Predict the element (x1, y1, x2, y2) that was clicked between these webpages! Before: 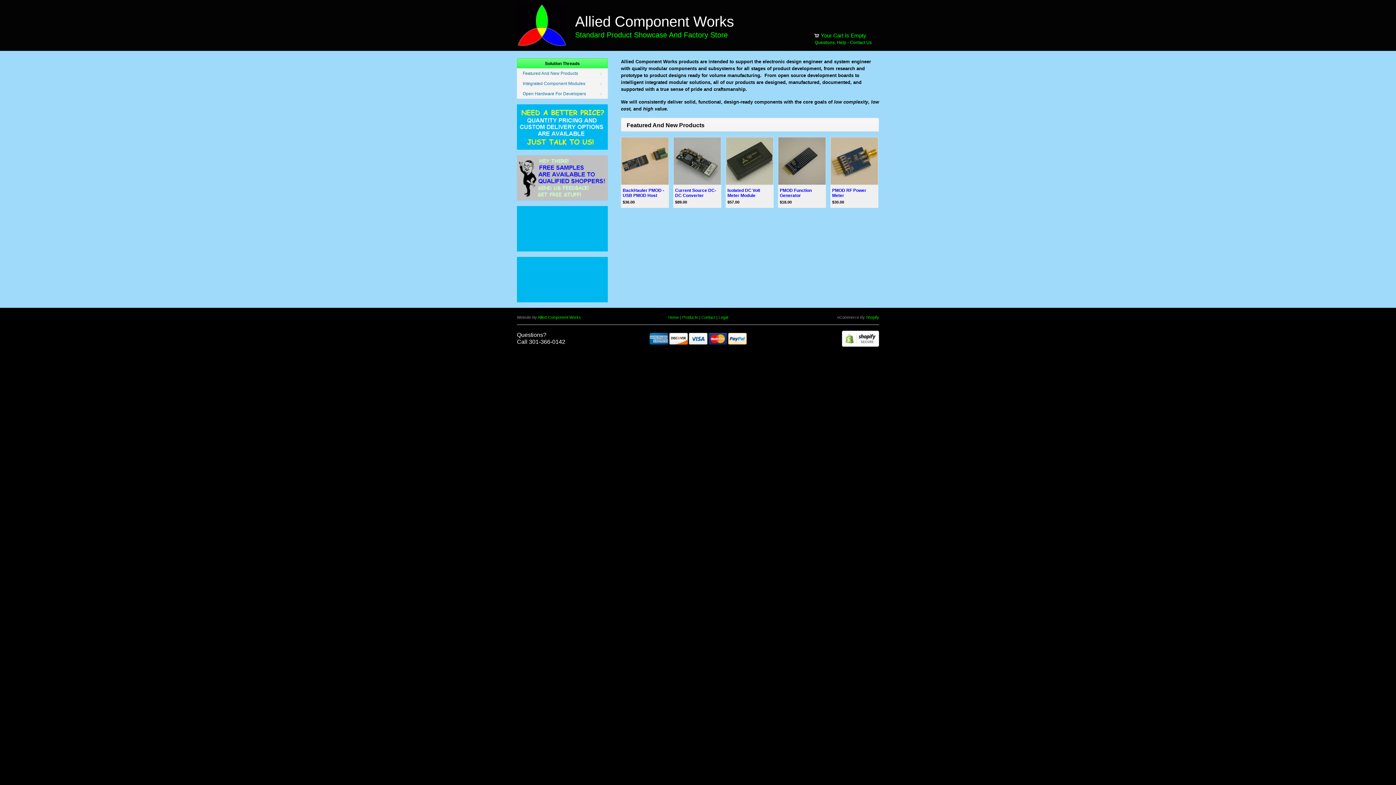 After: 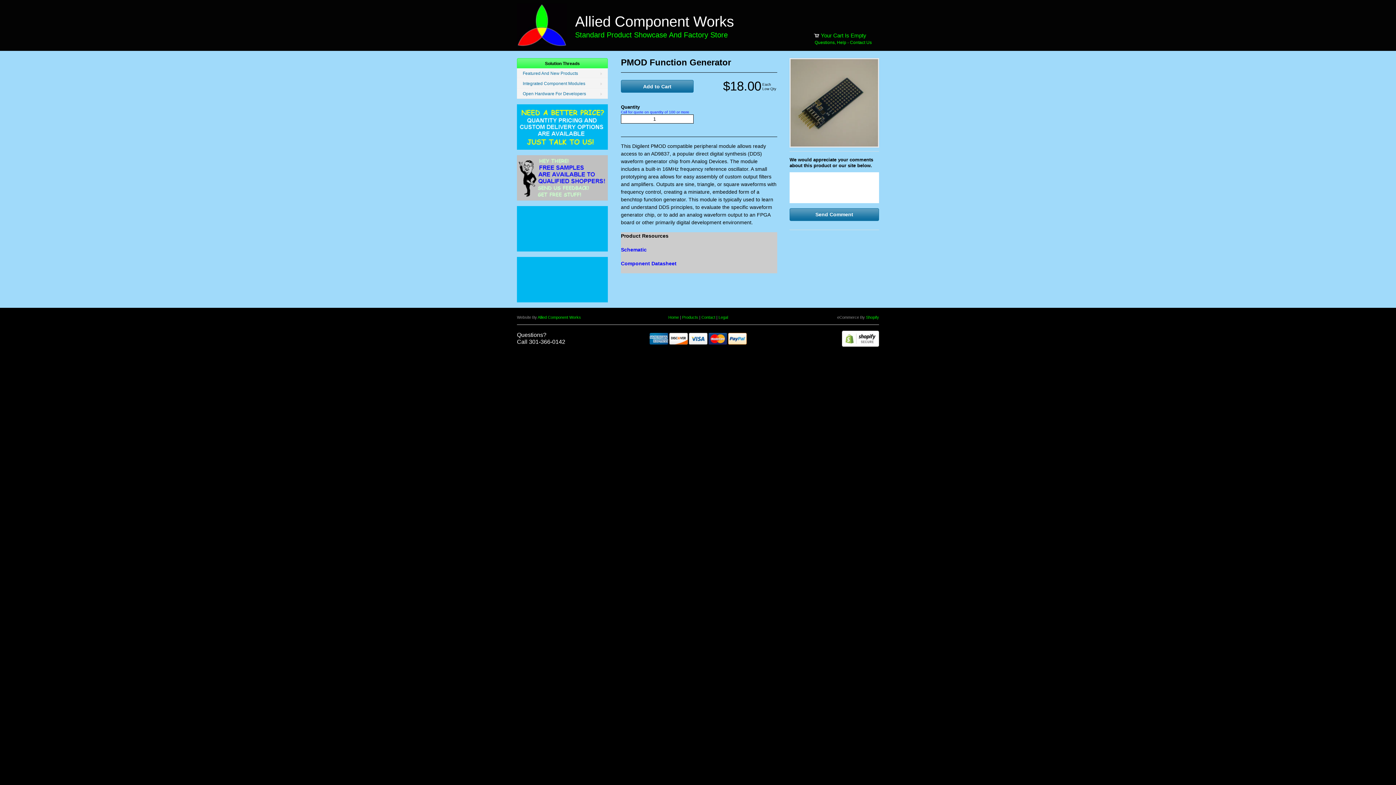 Action: label: PMOD Function Generator bbox: (780, 188, 812, 198)